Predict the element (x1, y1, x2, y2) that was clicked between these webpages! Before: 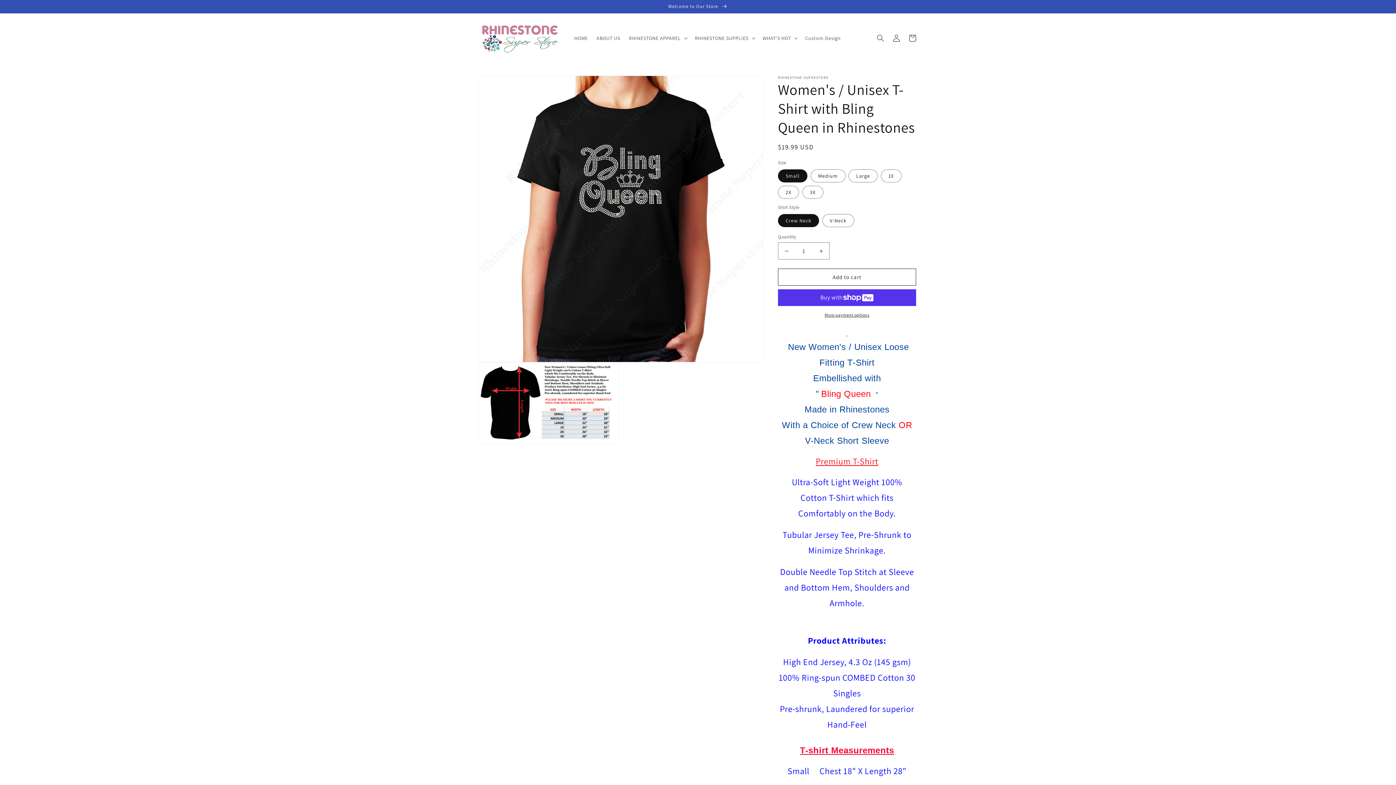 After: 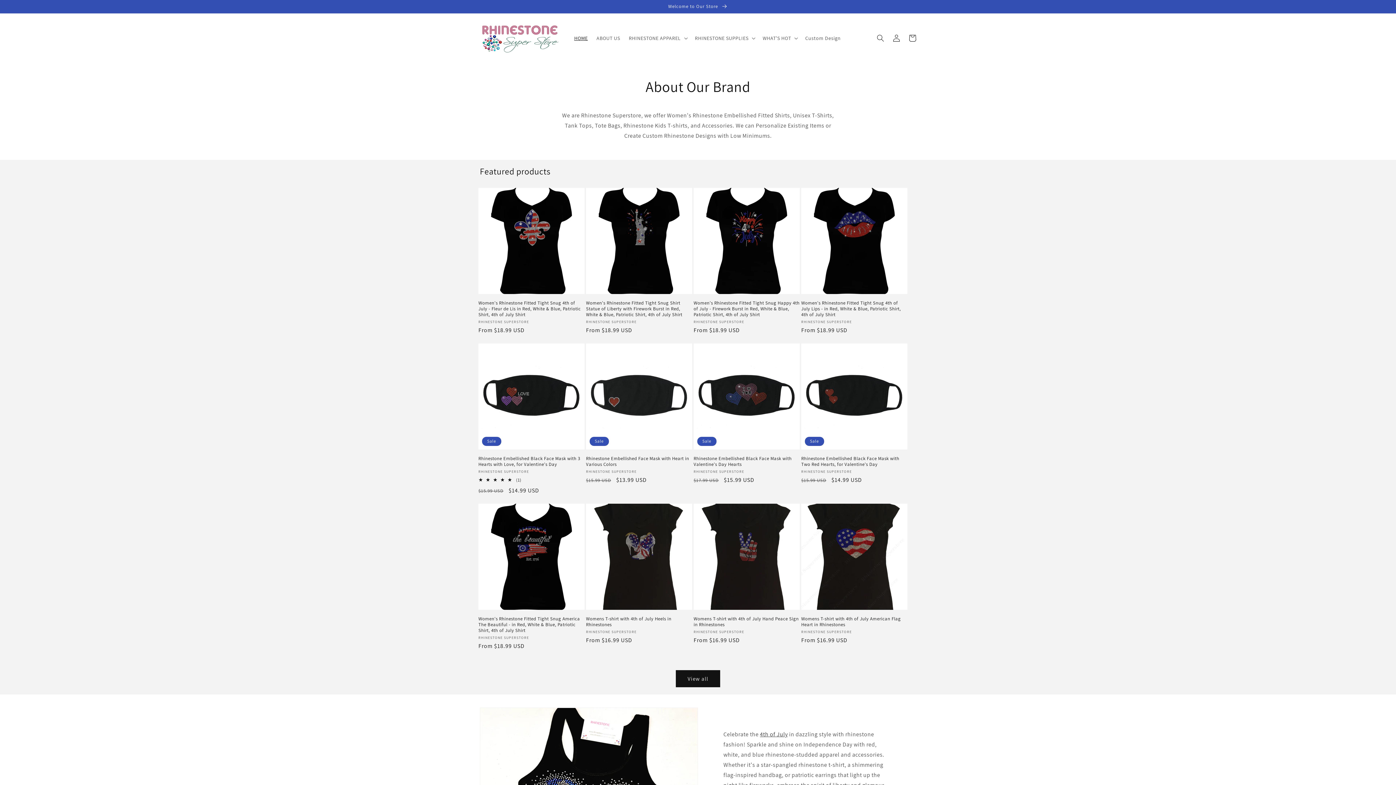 Action: bbox: (570, 30, 592, 45) label: HOME